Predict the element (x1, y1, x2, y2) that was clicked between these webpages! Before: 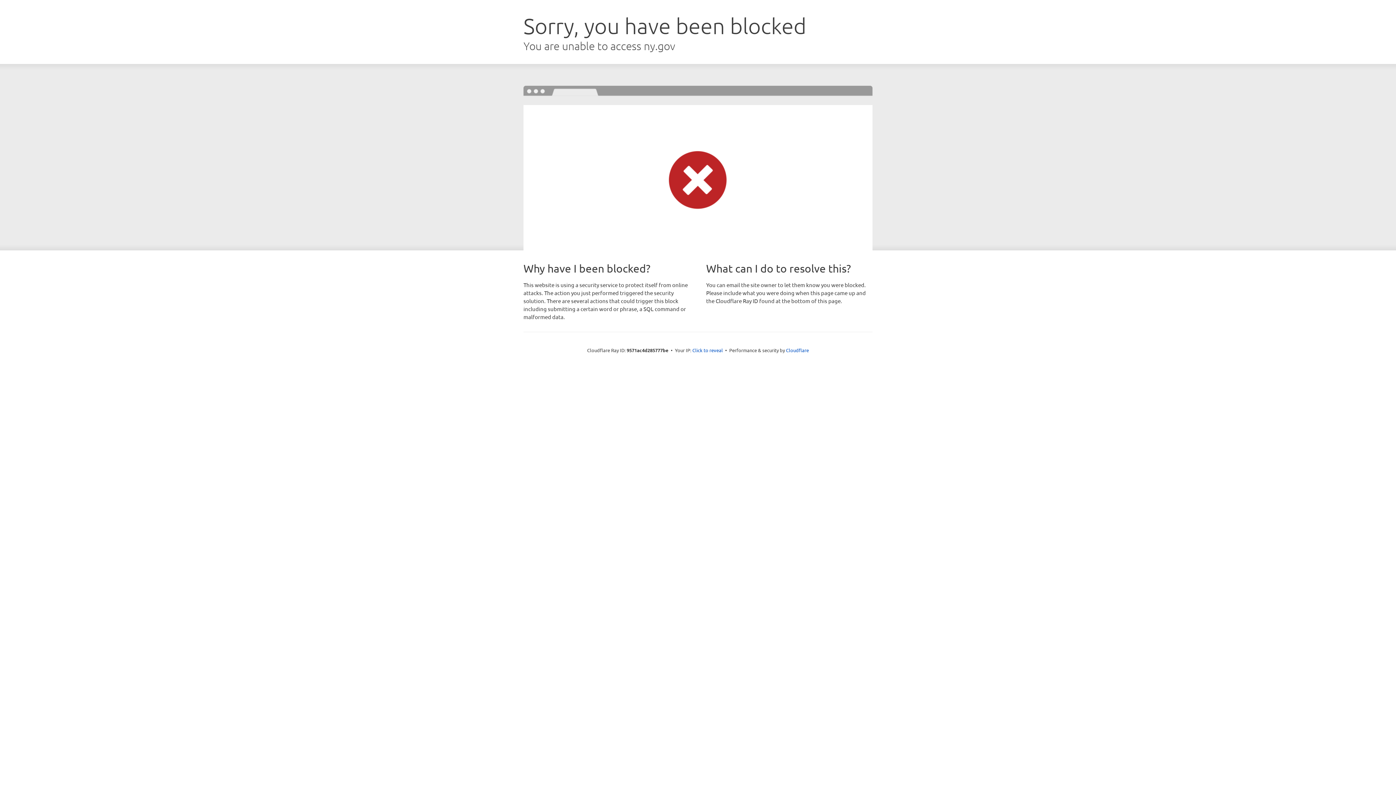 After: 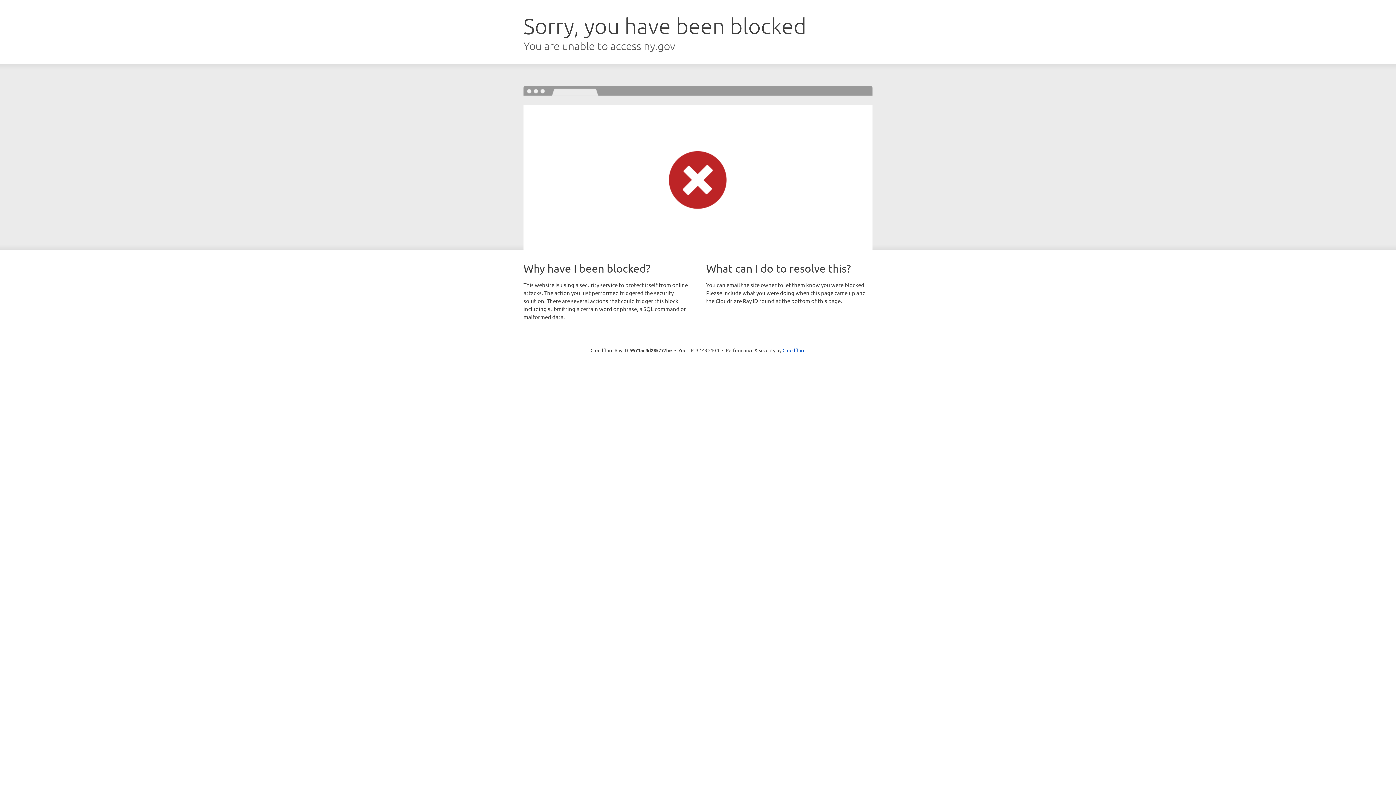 Action: bbox: (692, 346, 723, 353) label: Click to reveal